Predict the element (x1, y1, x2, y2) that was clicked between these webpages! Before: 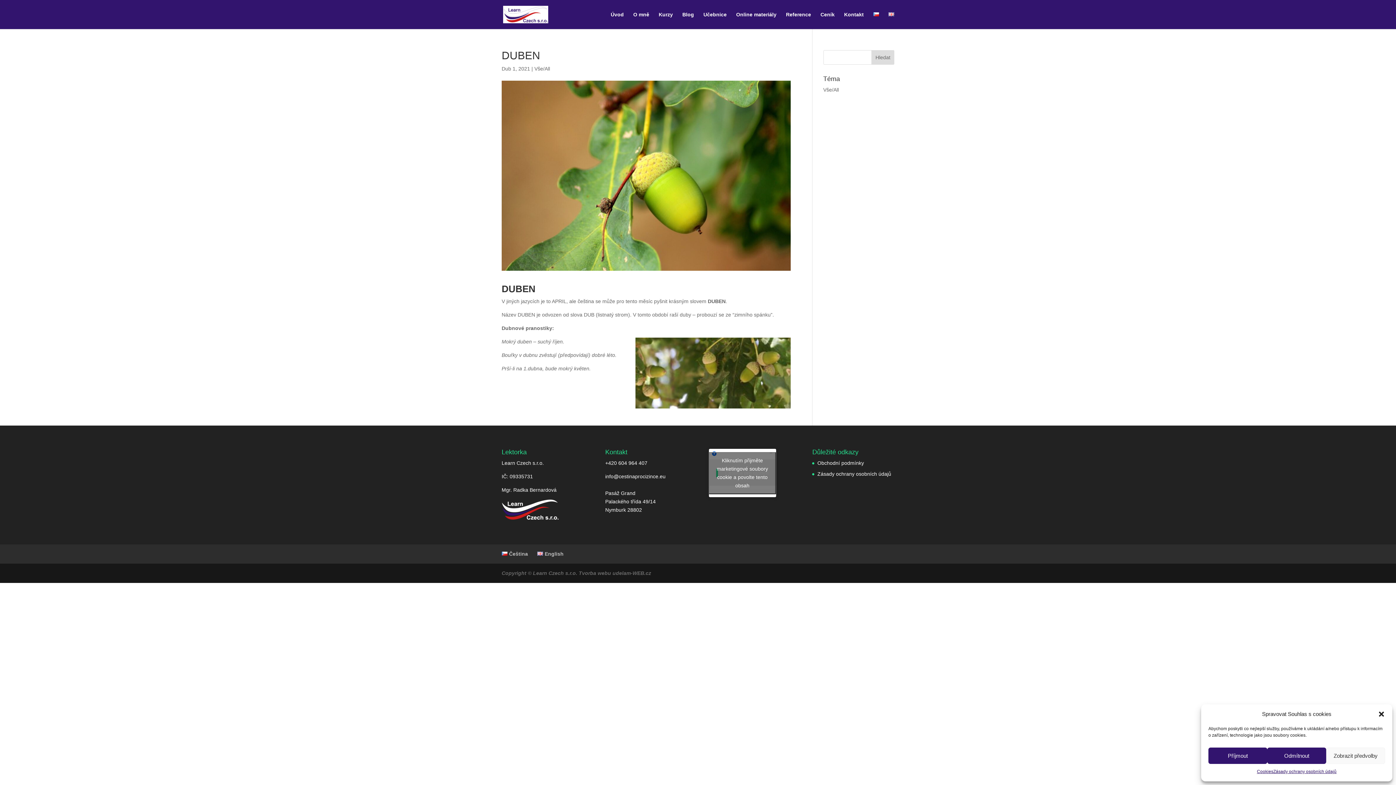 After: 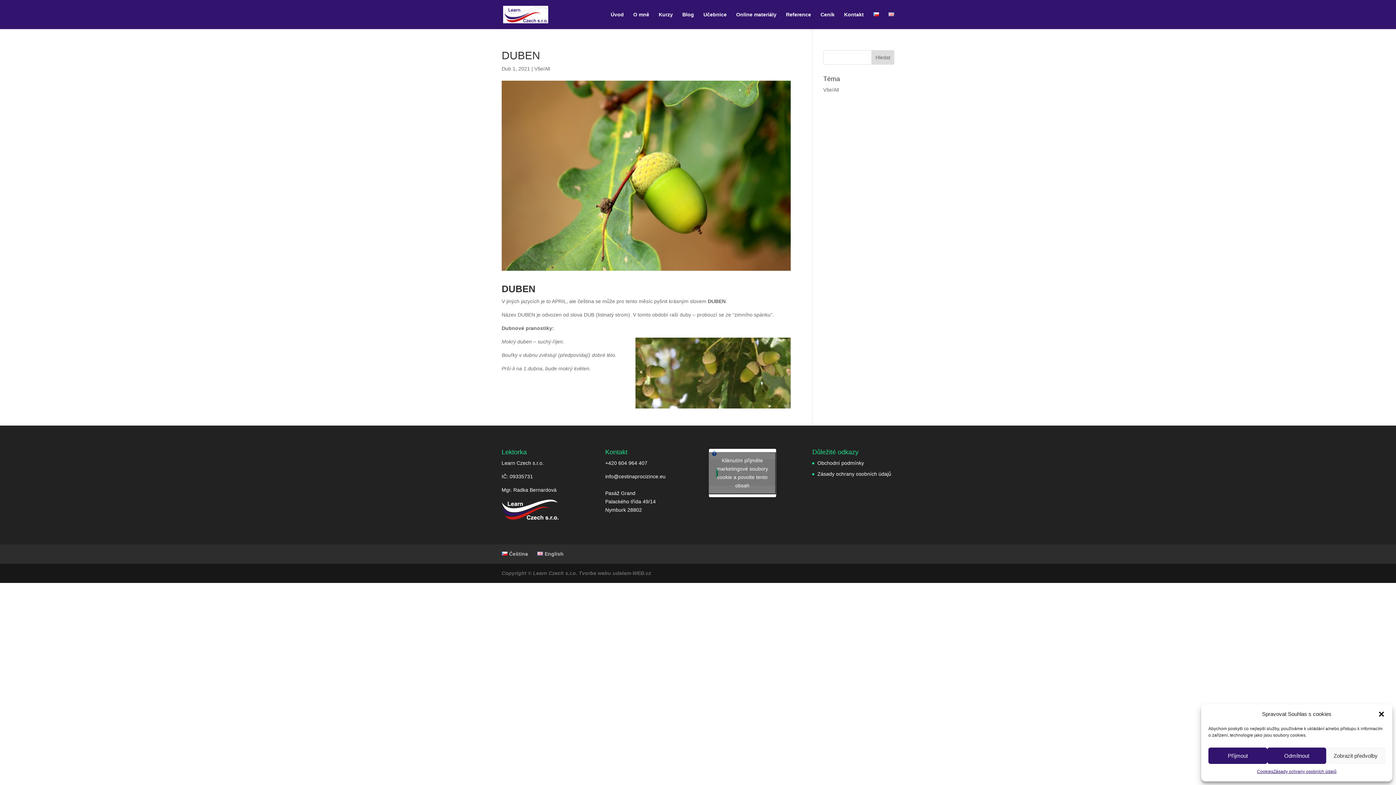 Action: bbox: (605, 460, 647, 466) label: +420 604 964 407